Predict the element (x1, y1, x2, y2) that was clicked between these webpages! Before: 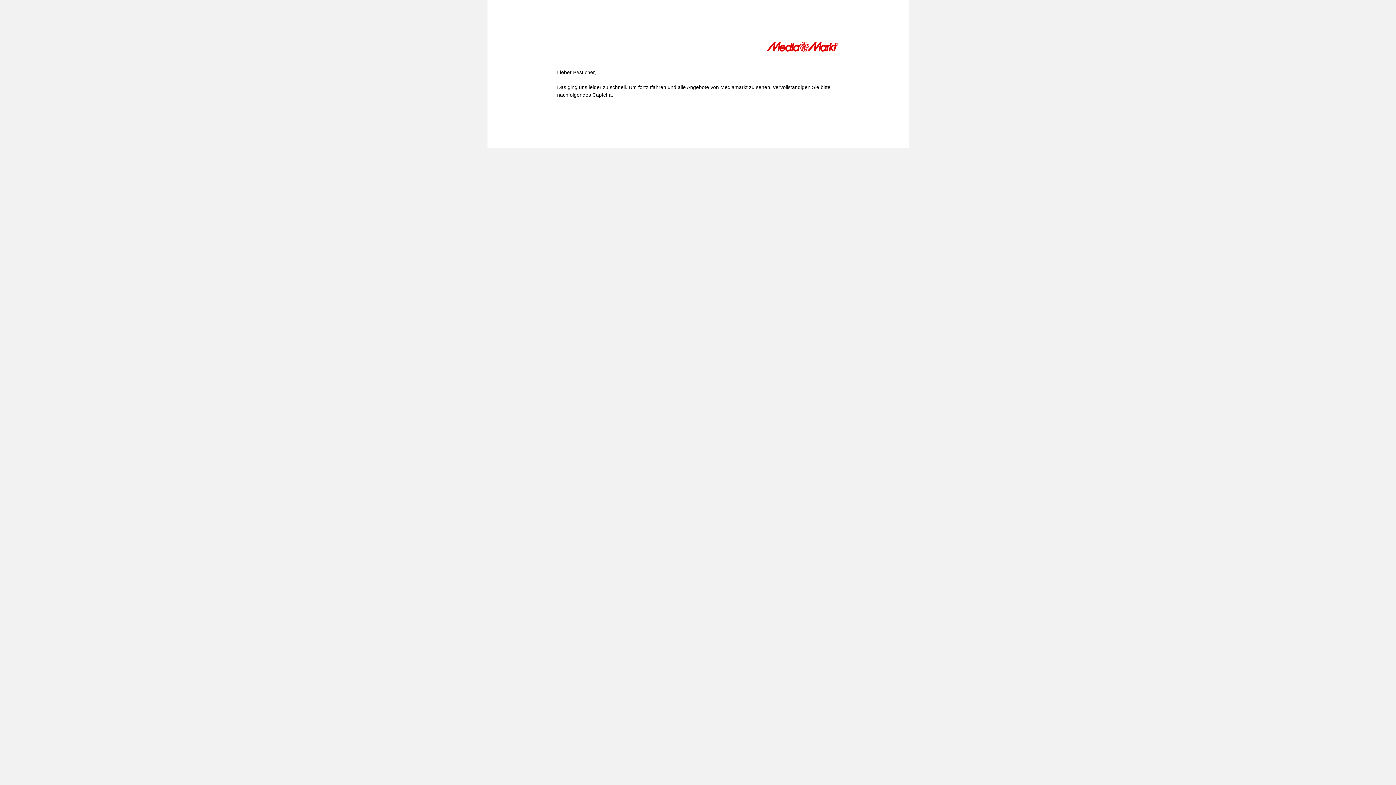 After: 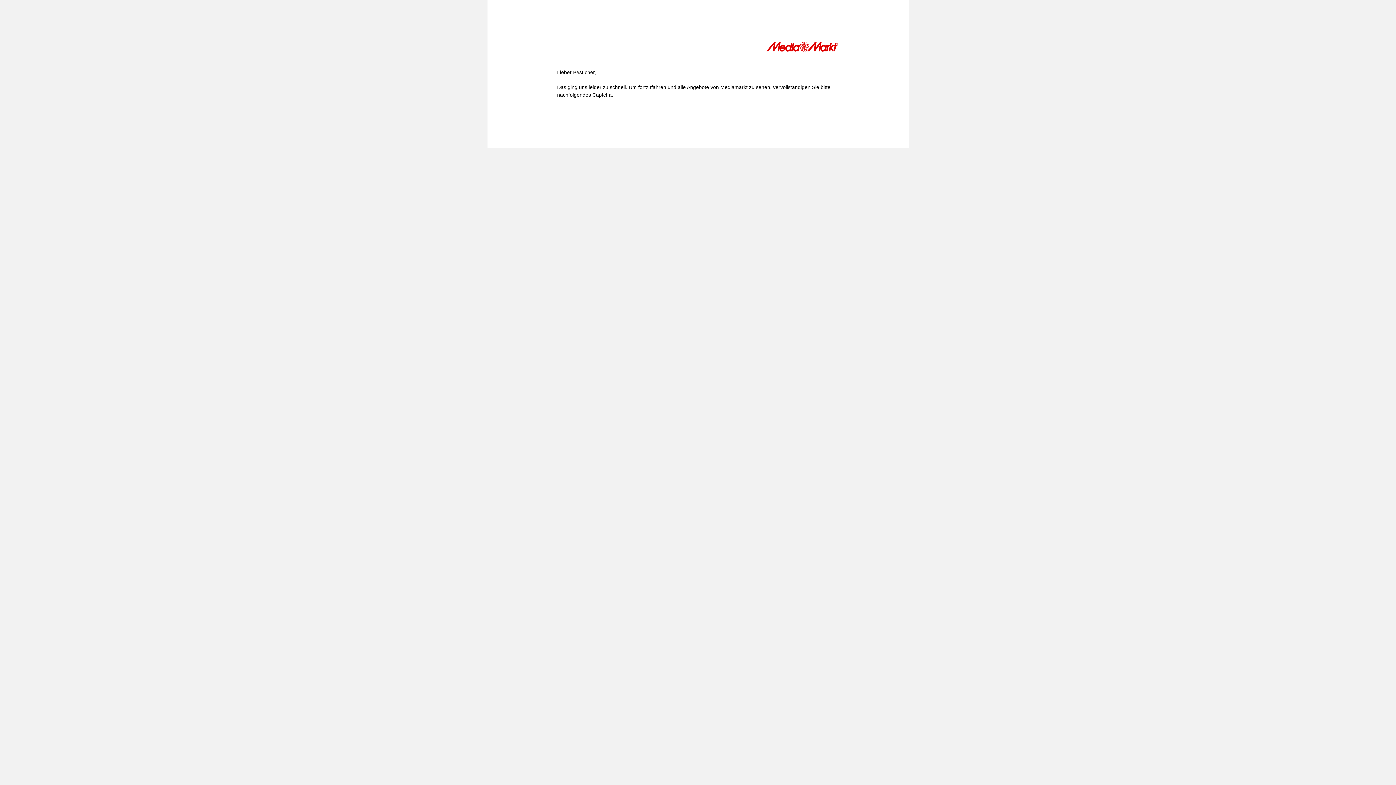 Action: bbox: (766, 41, 839, 54)